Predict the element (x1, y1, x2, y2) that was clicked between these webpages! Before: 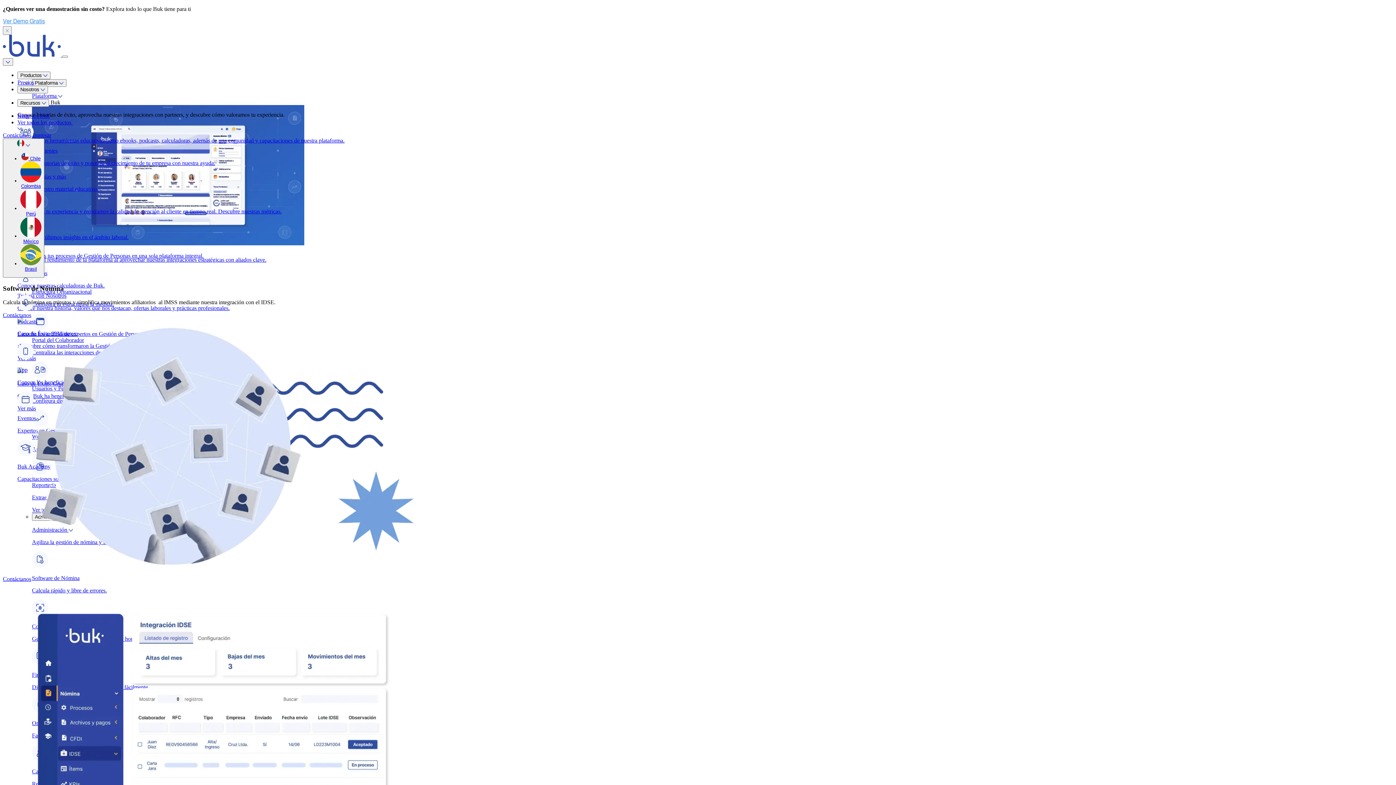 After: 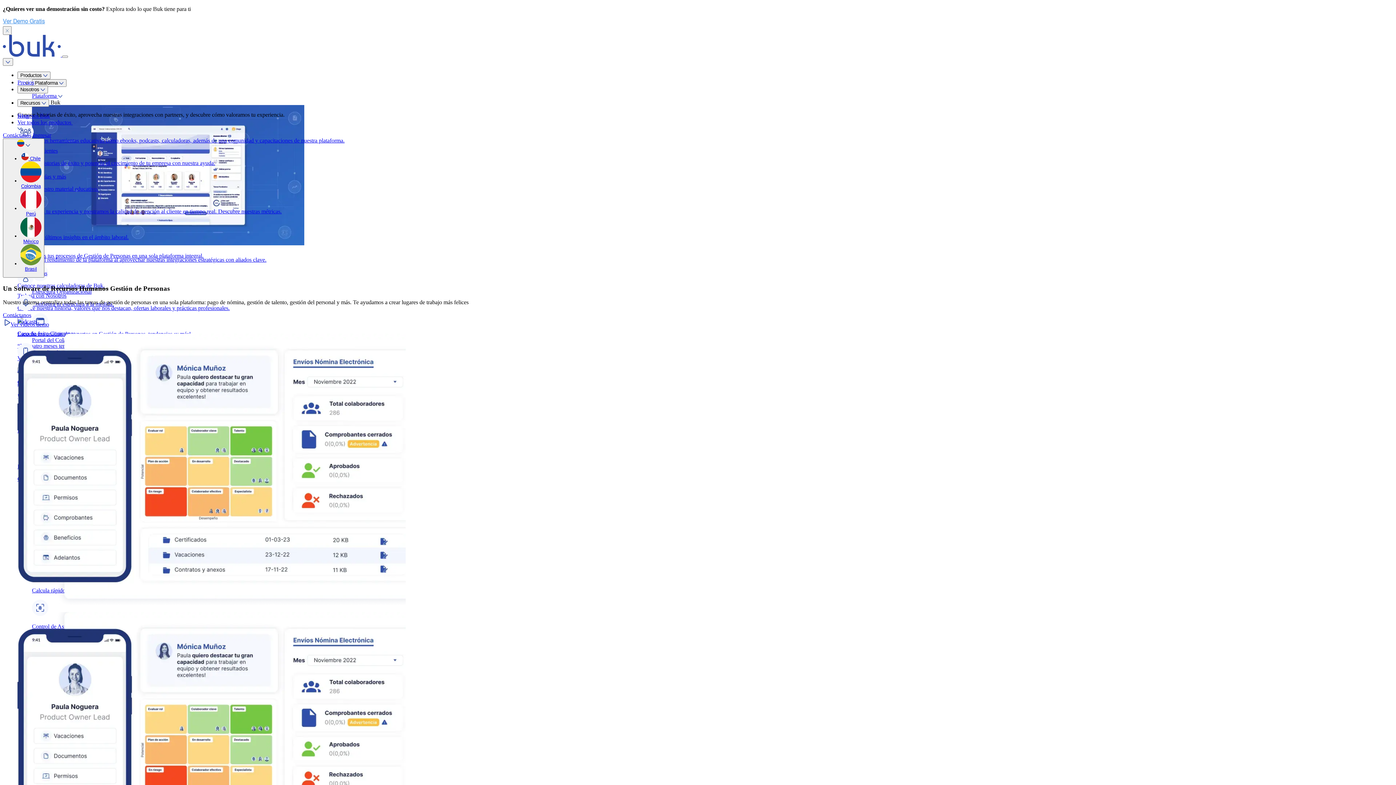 Action: bbox: (20, 178, 41, 188) label:  Colombia